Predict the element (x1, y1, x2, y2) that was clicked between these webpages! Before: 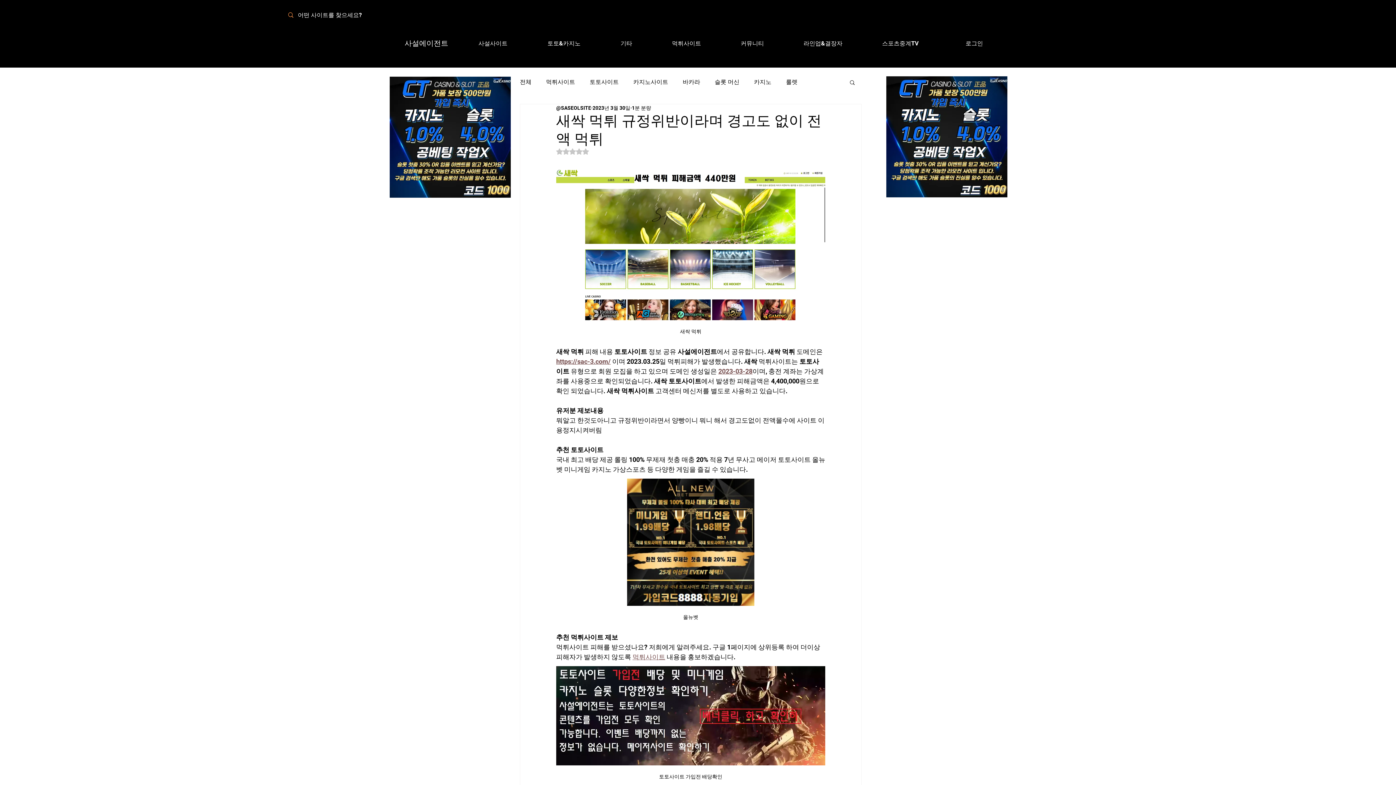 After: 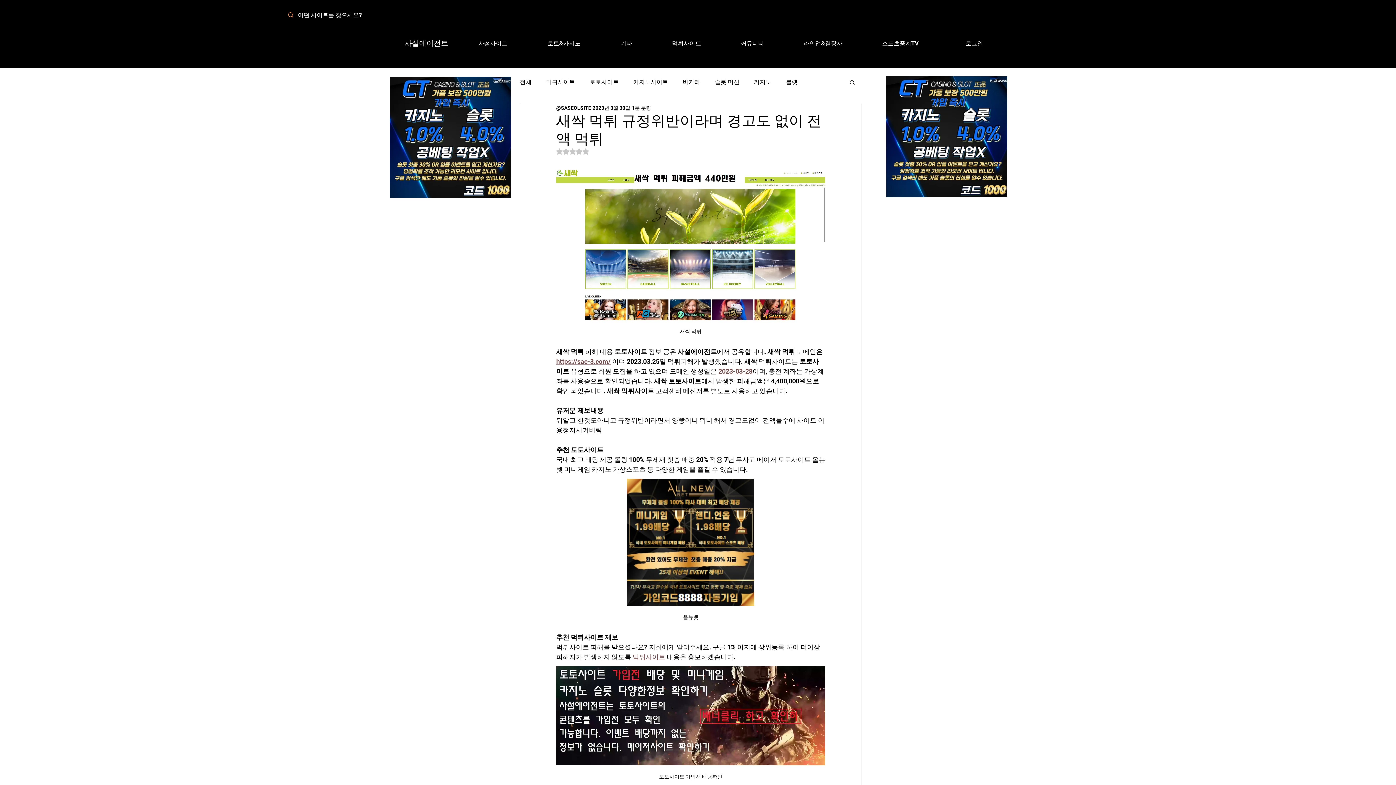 Action: label: 별점 5점 중 NaN점을 주었습니다. bbox: (556, 148, 589, 154)